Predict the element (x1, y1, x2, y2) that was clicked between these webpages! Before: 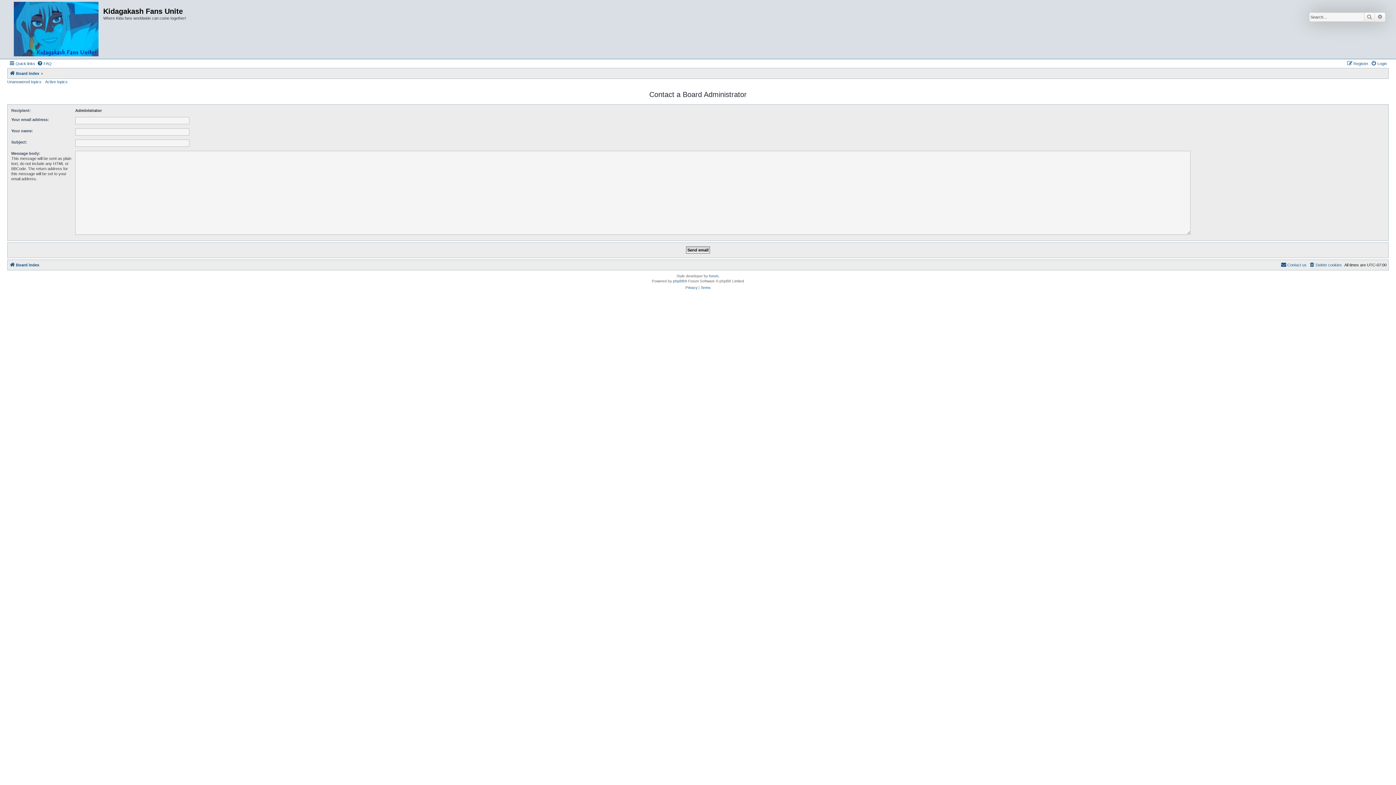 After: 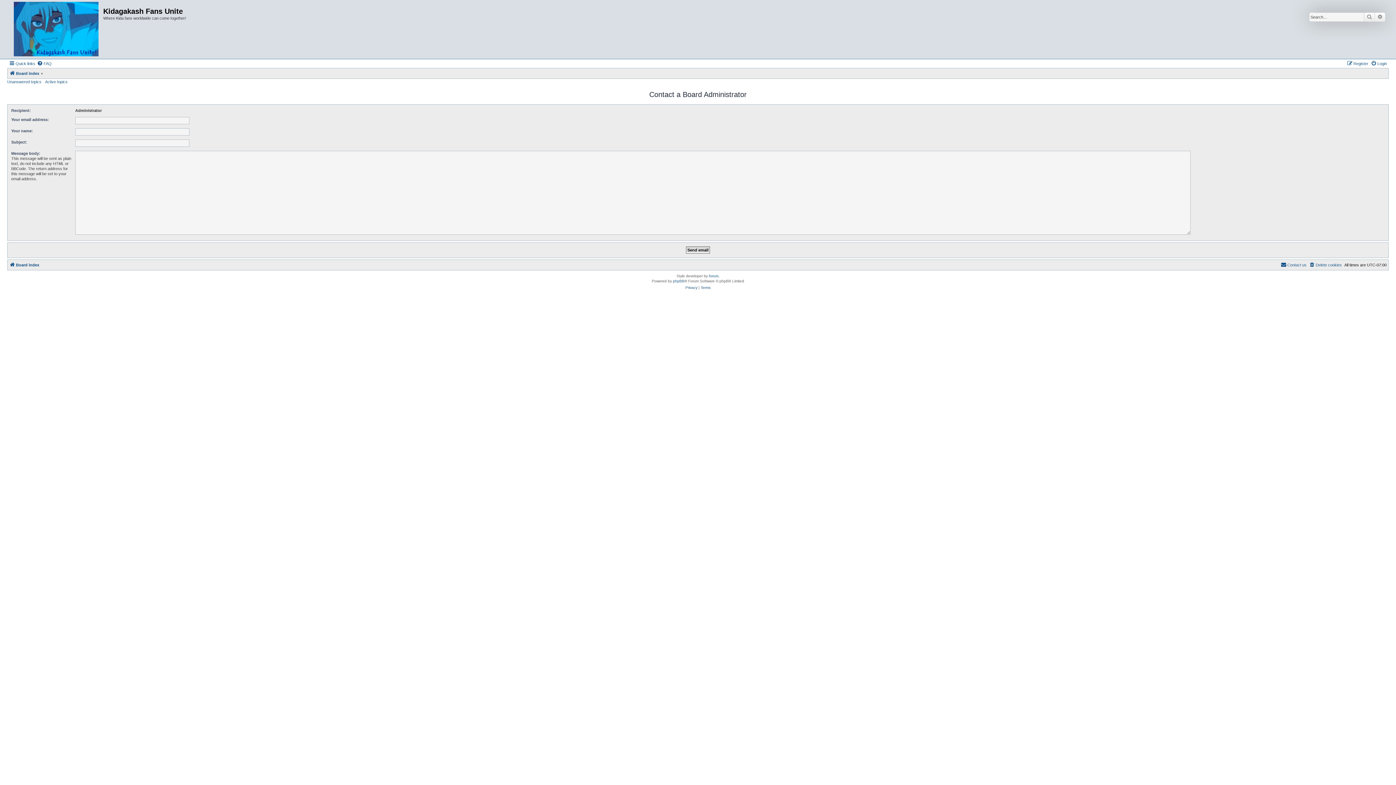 Action: bbox: (1281, 260, 1306, 269) label: Contact us